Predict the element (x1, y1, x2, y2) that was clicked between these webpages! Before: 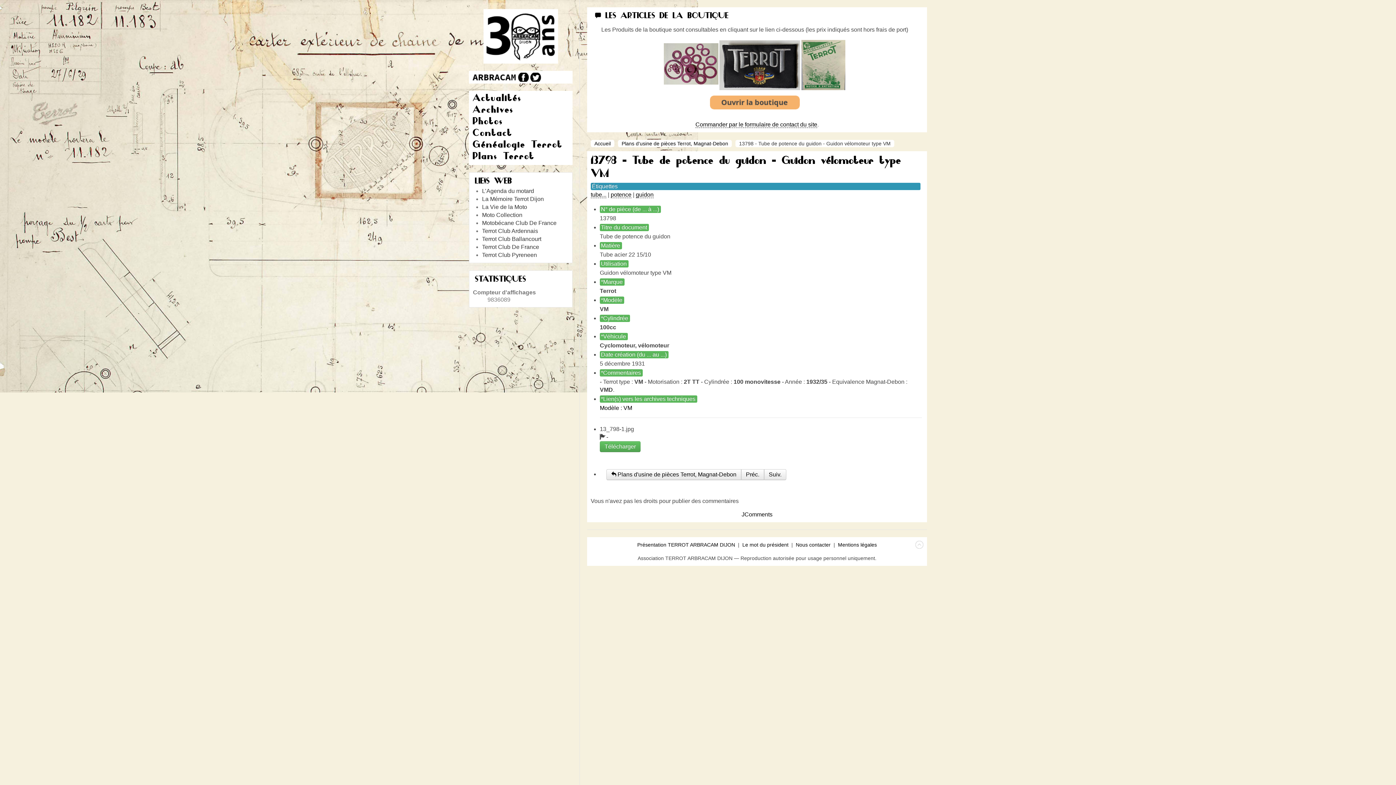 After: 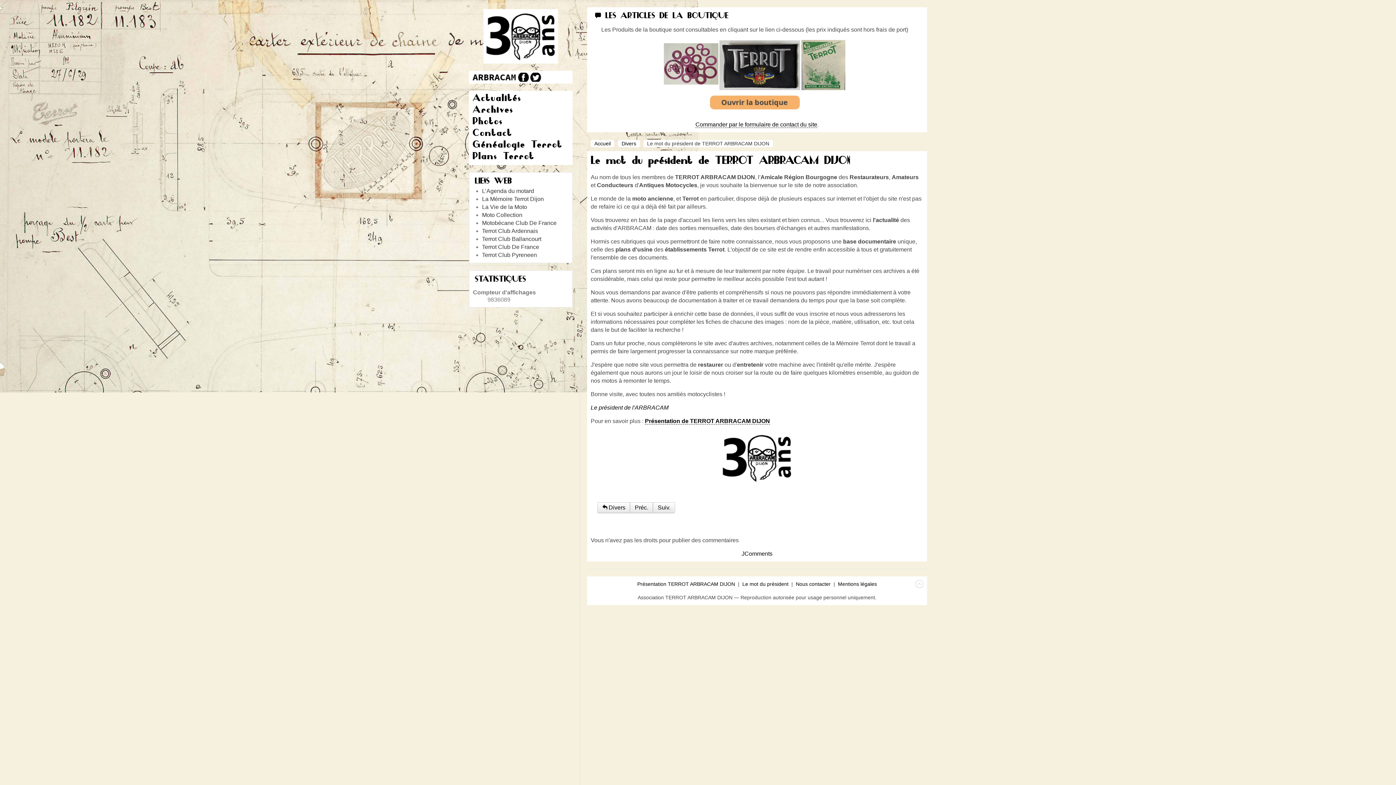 Action: bbox: (742, 542, 788, 548) label: Le mot du président